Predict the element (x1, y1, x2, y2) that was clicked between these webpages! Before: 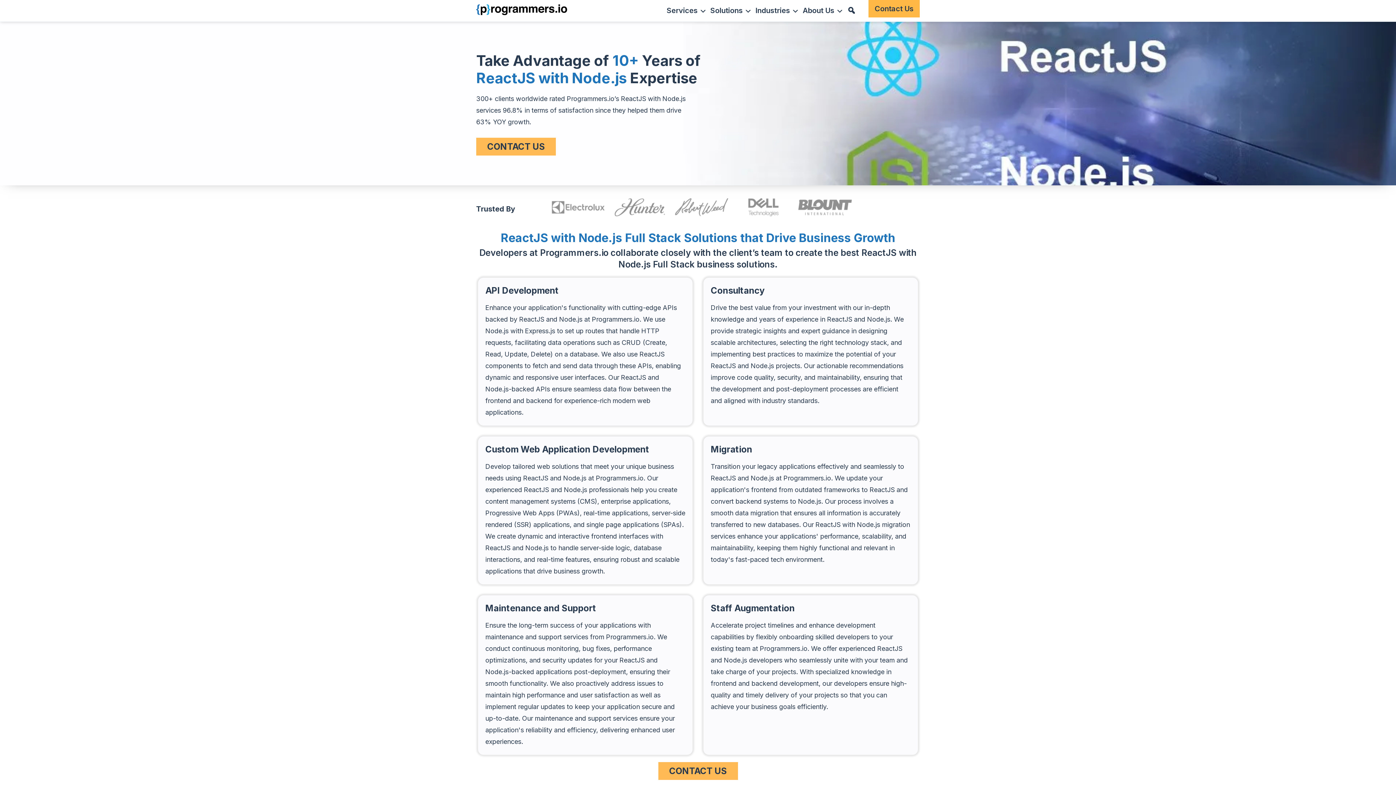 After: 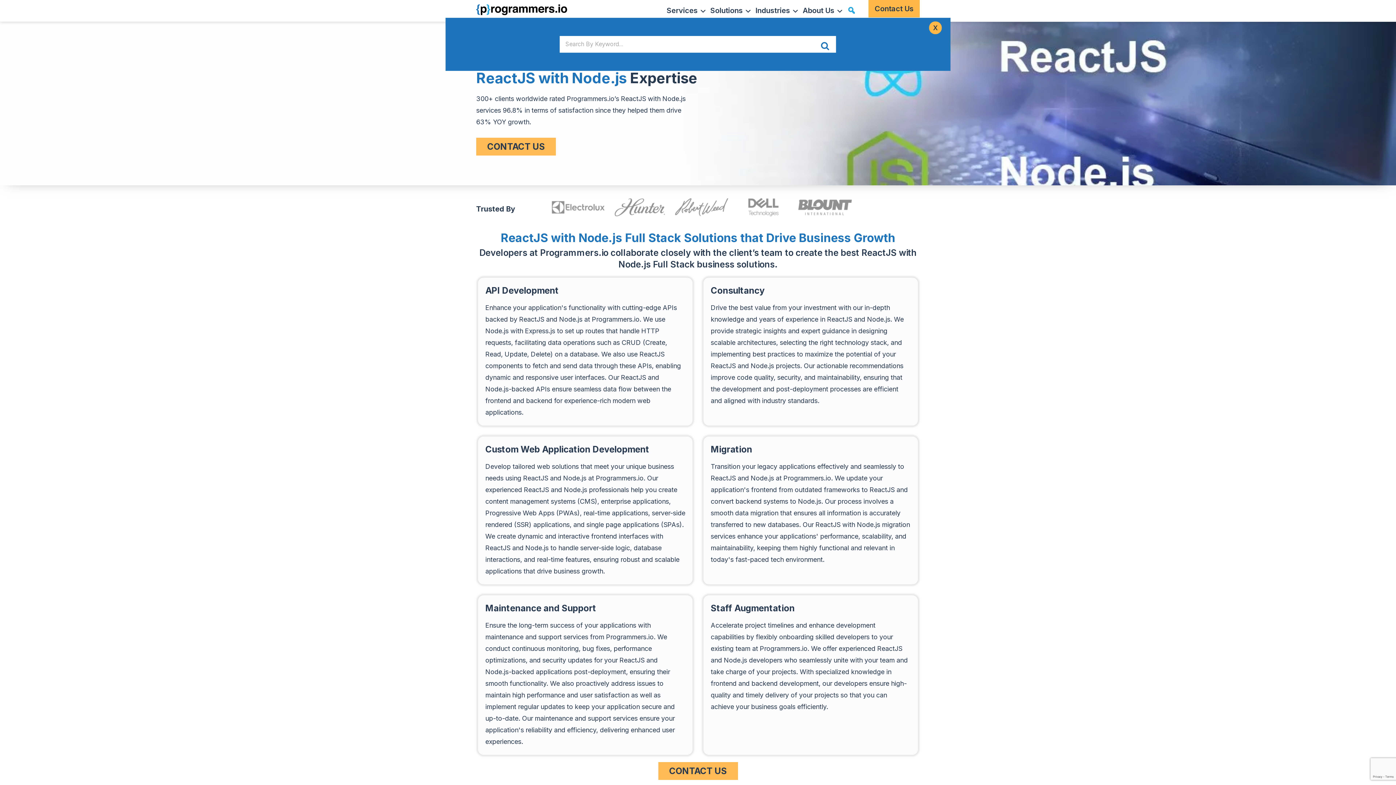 Action: bbox: (843, 3, 865, 17) label: X